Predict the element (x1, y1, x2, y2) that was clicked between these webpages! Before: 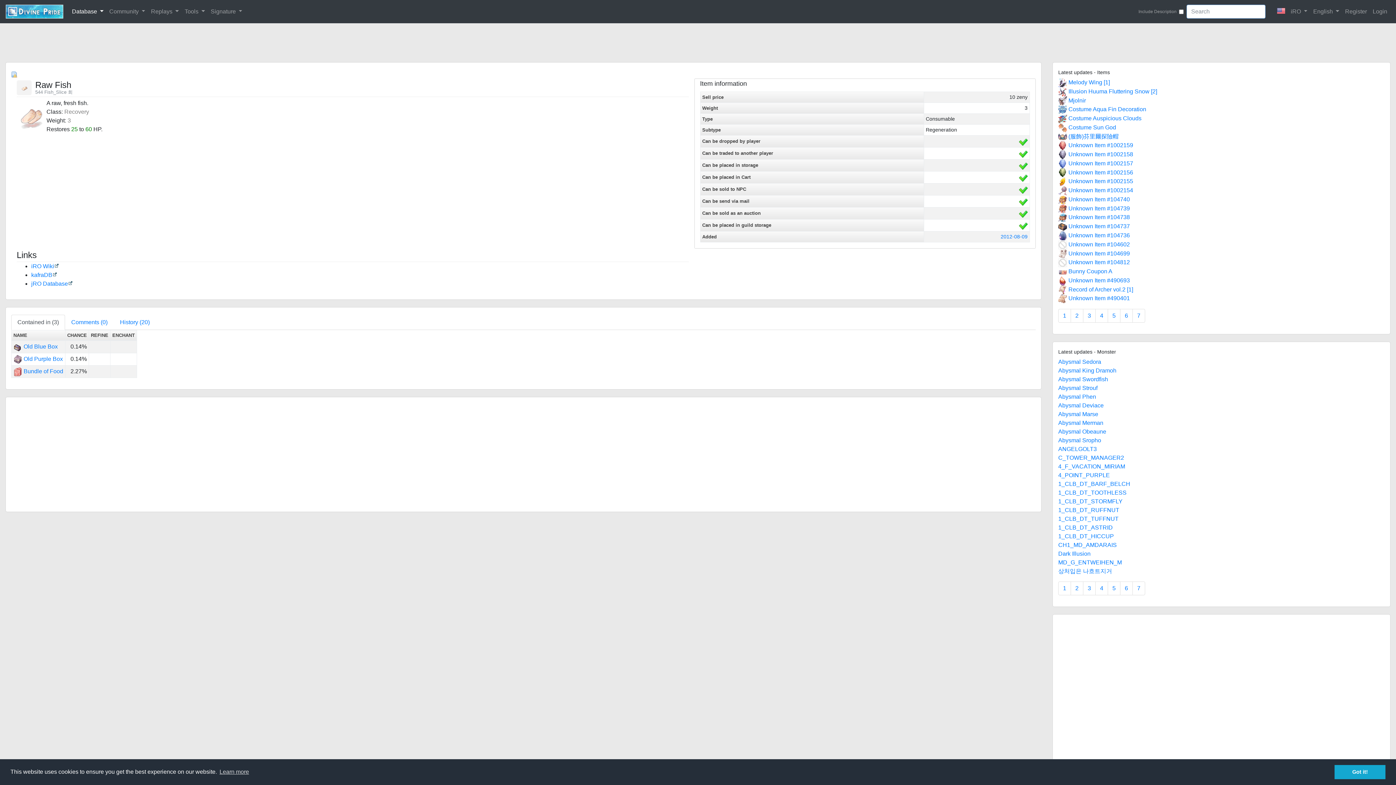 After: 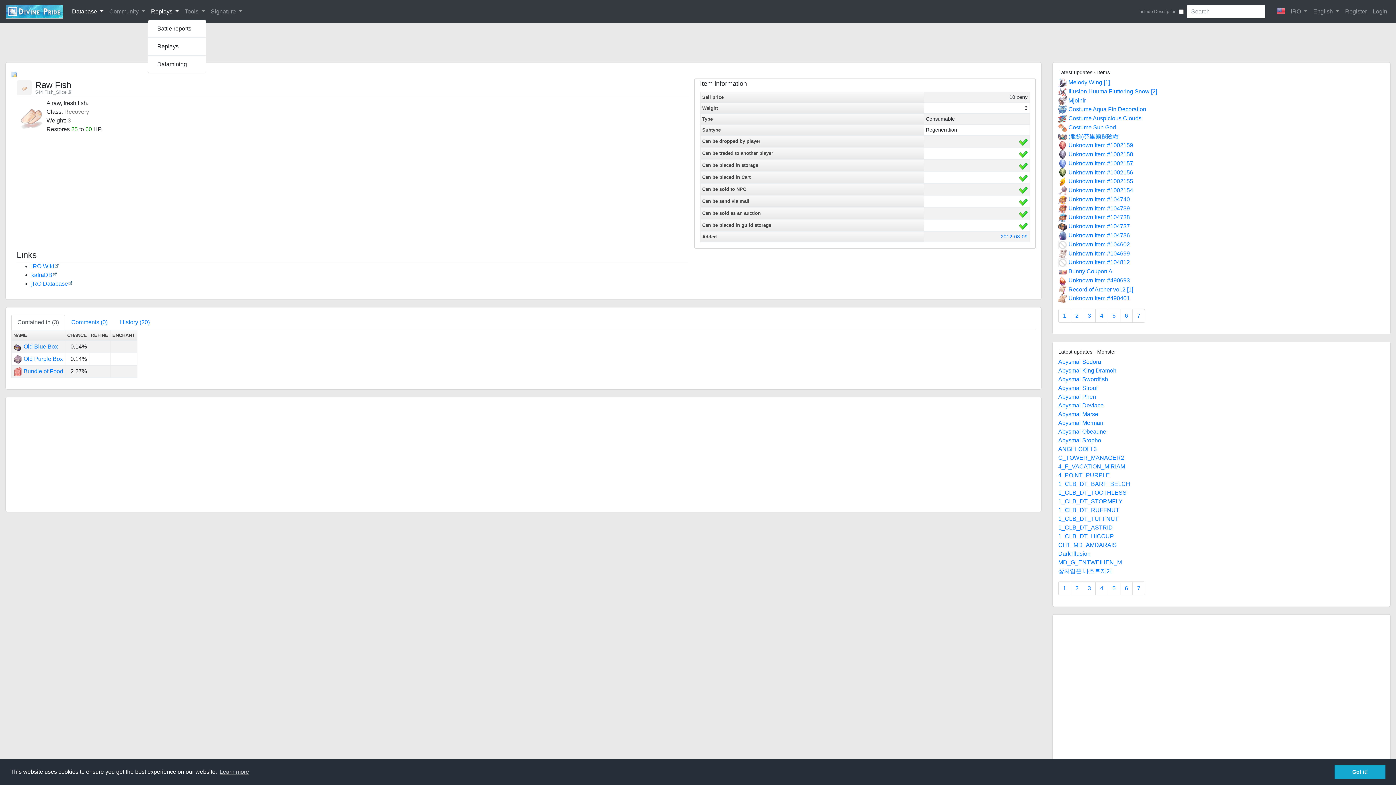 Action: bbox: (148, 4, 181, 18) label: Replays 